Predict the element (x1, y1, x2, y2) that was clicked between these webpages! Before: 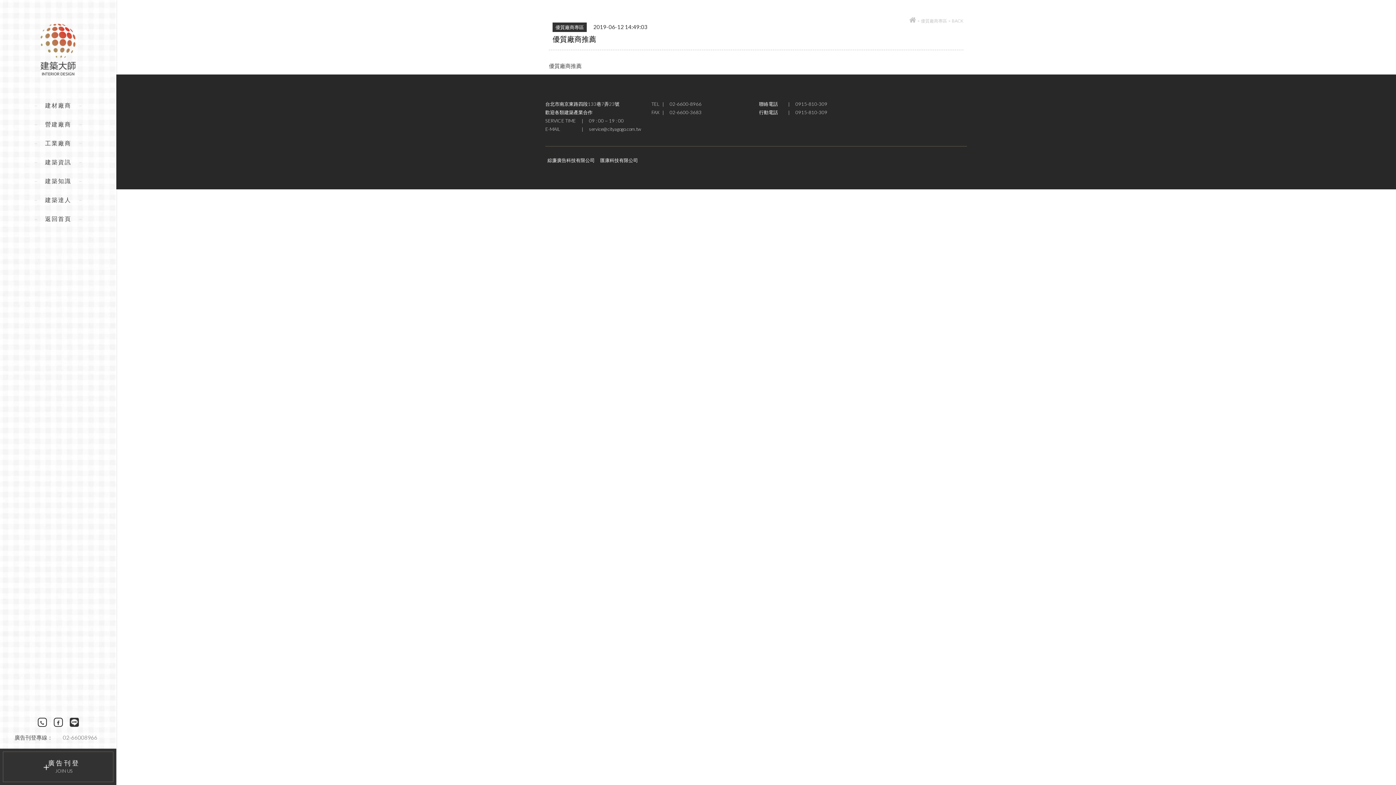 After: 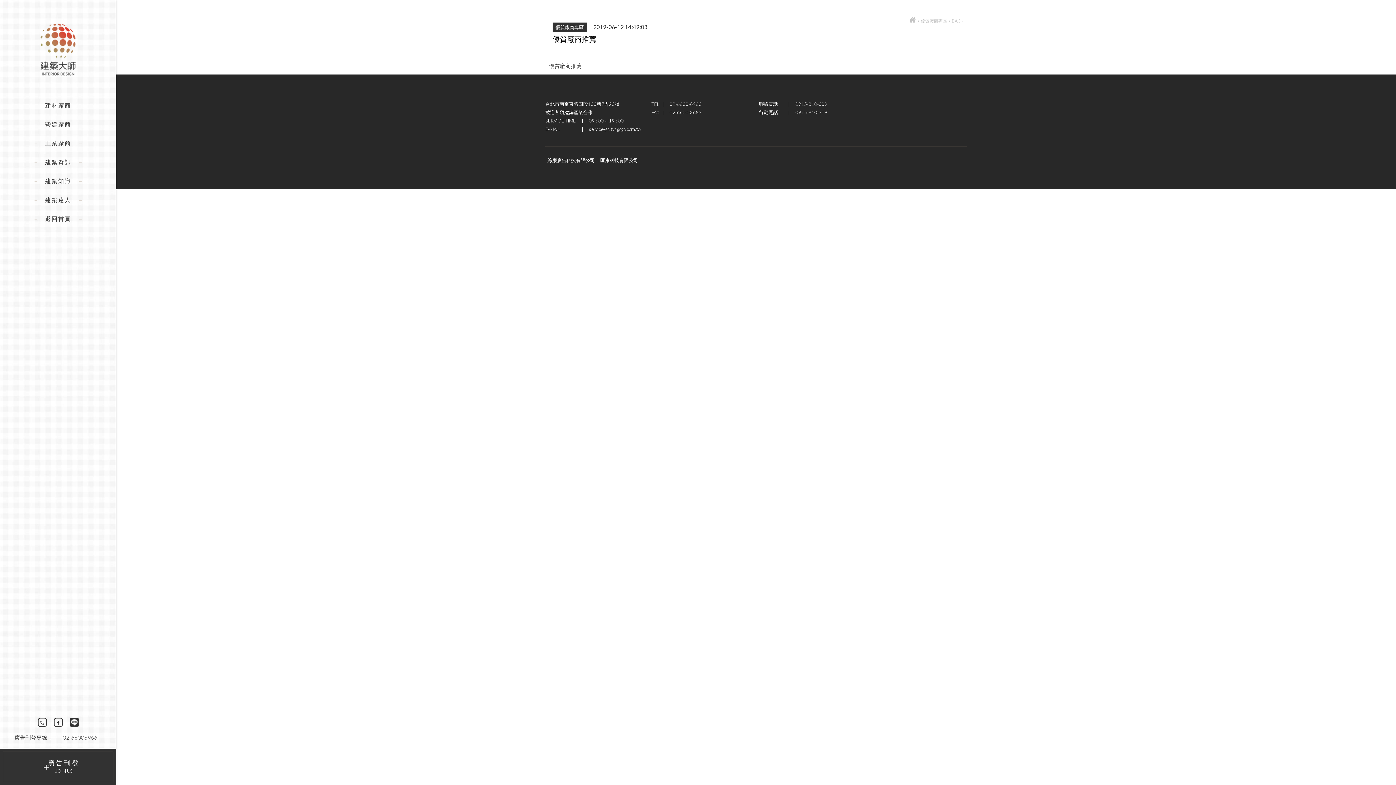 Action: bbox: (53, 718, 62, 727)